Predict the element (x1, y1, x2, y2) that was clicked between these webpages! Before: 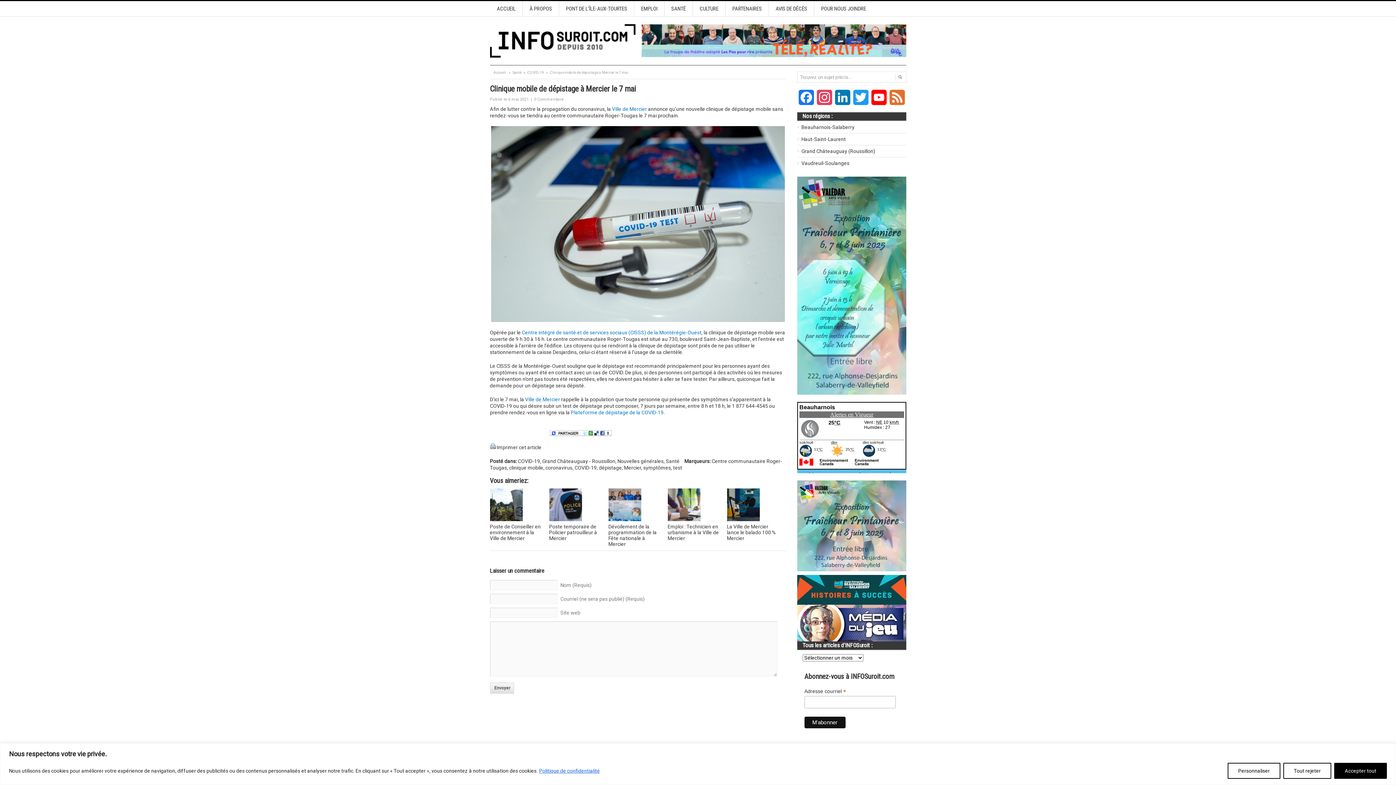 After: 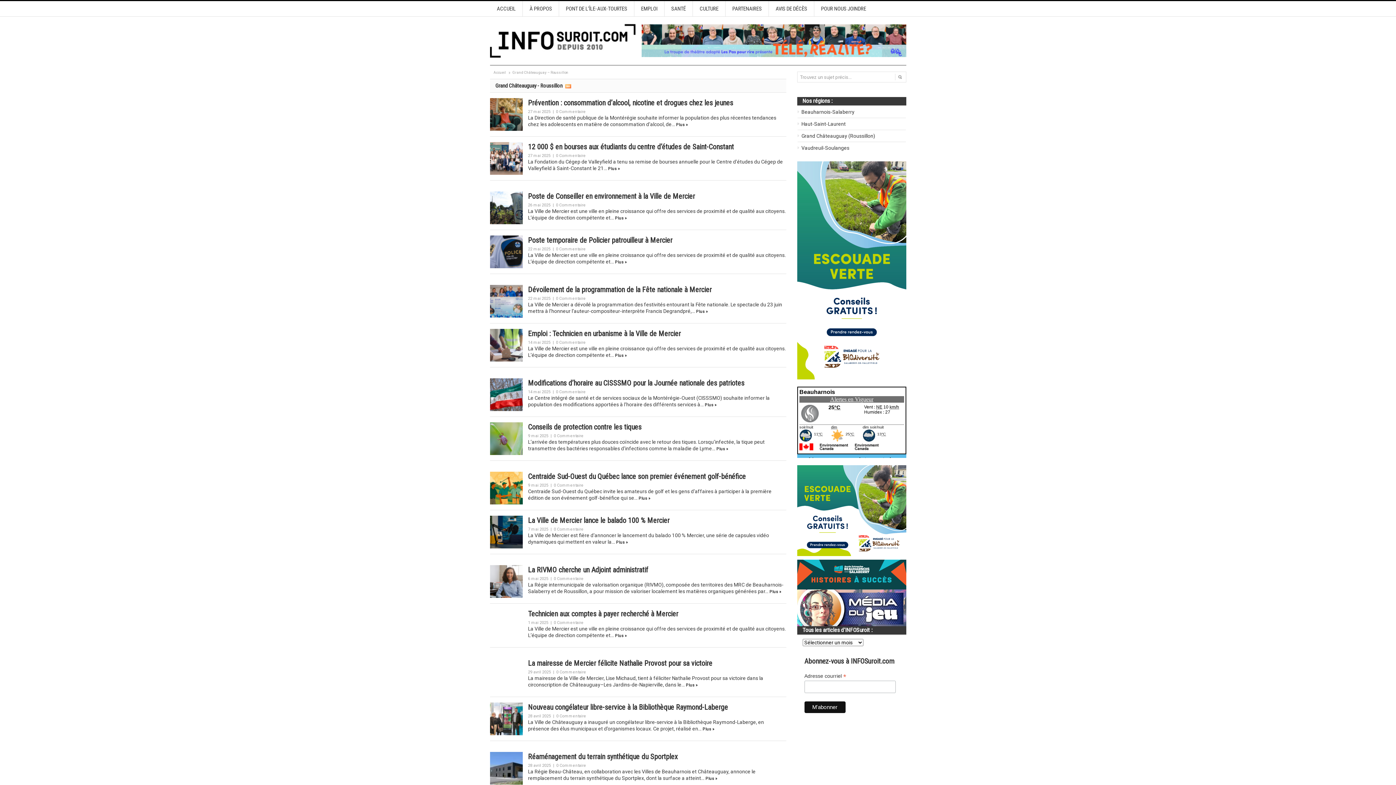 Action: bbox: (542, 458, 615, 464) label: Grand Châteauguay - Roussillon